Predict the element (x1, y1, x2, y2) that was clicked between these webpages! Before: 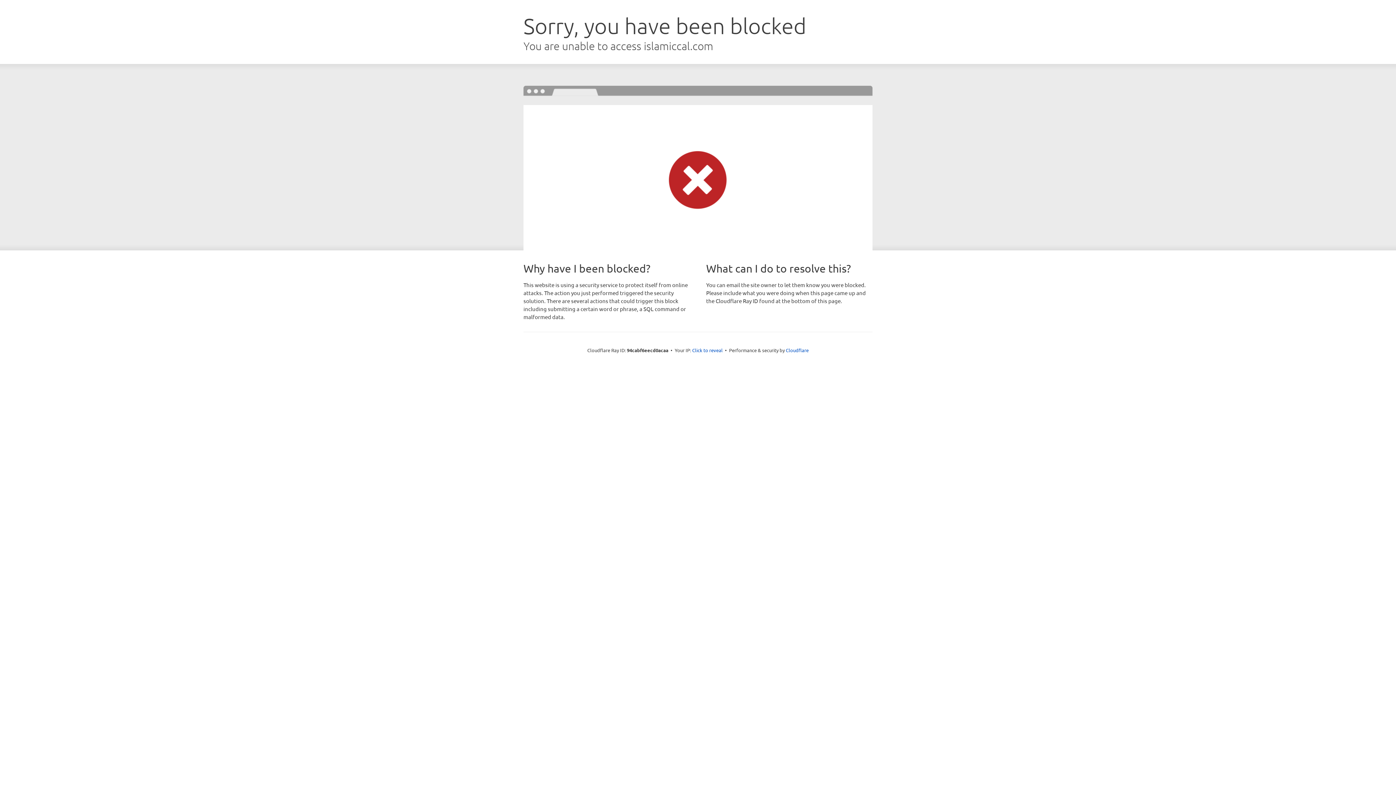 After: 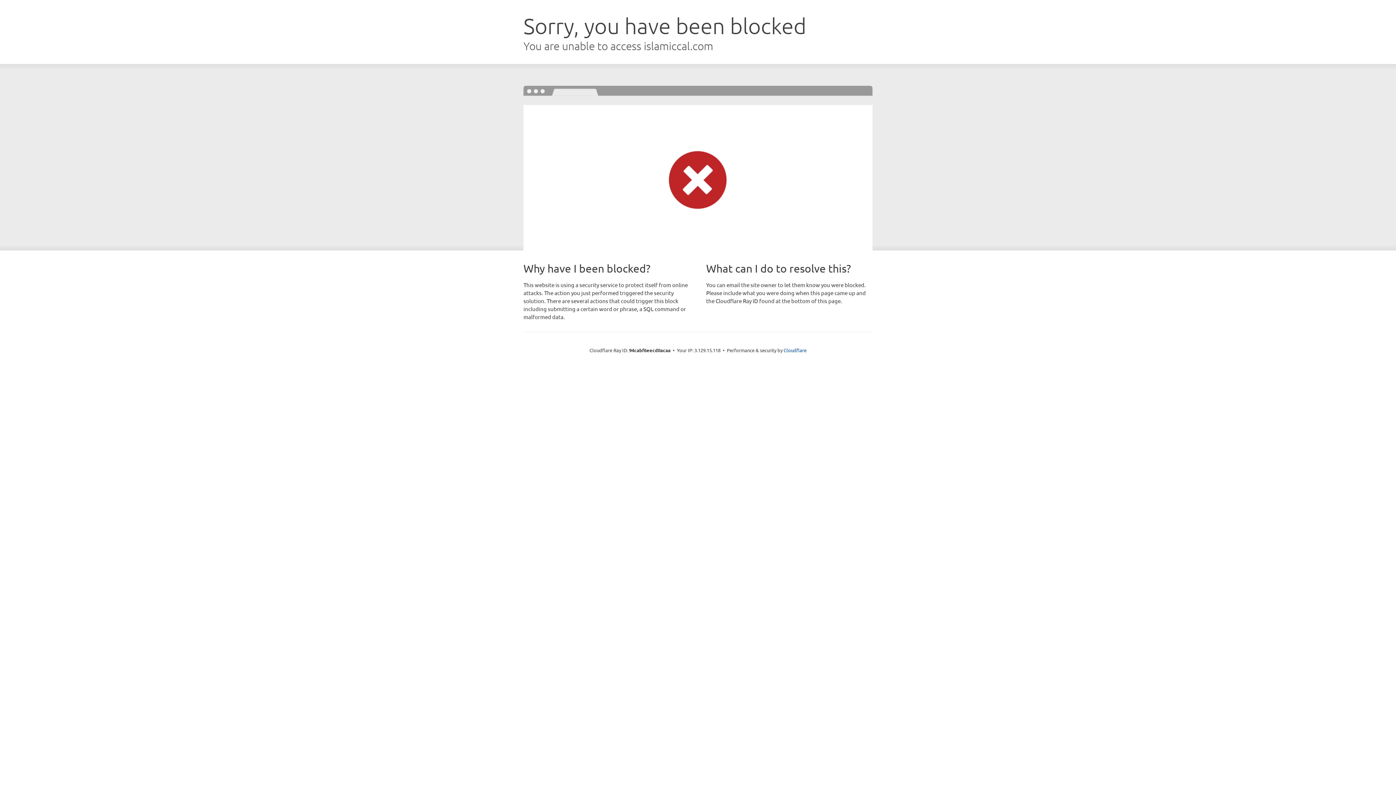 Action: bbox: (692, 346, 722, 353) label: Click to reveal